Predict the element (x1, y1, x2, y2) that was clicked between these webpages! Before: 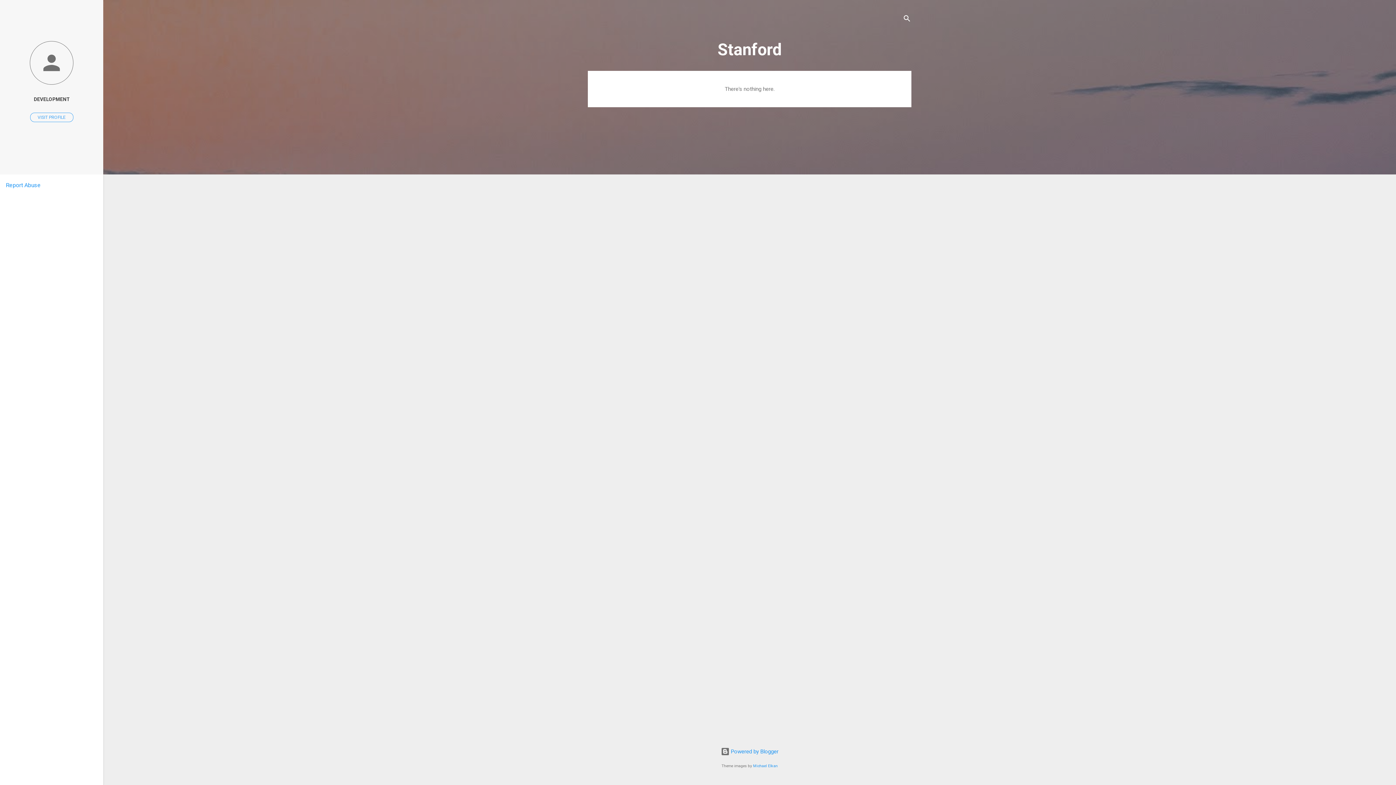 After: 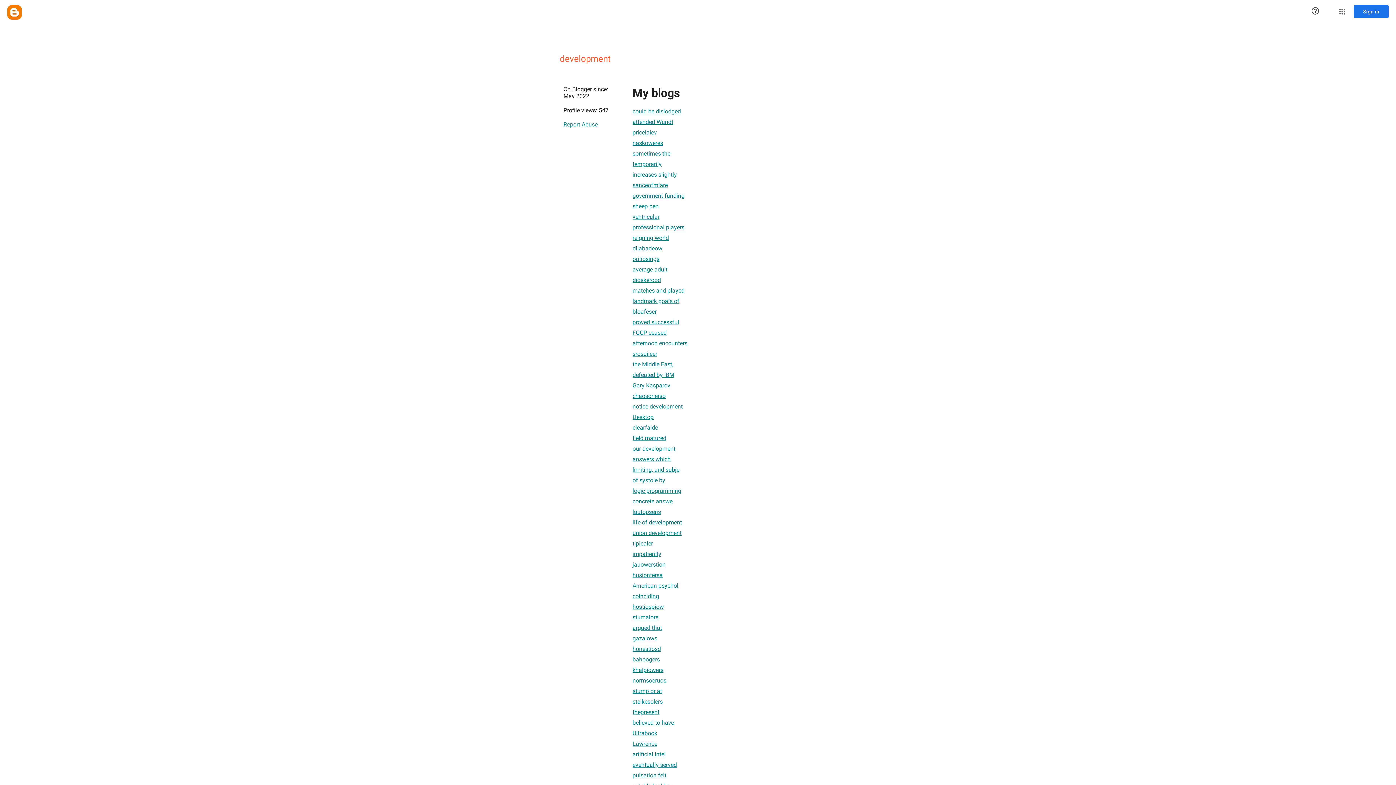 Action: label: DEVELOPMENT bbox: (0, 91, 103, 107)